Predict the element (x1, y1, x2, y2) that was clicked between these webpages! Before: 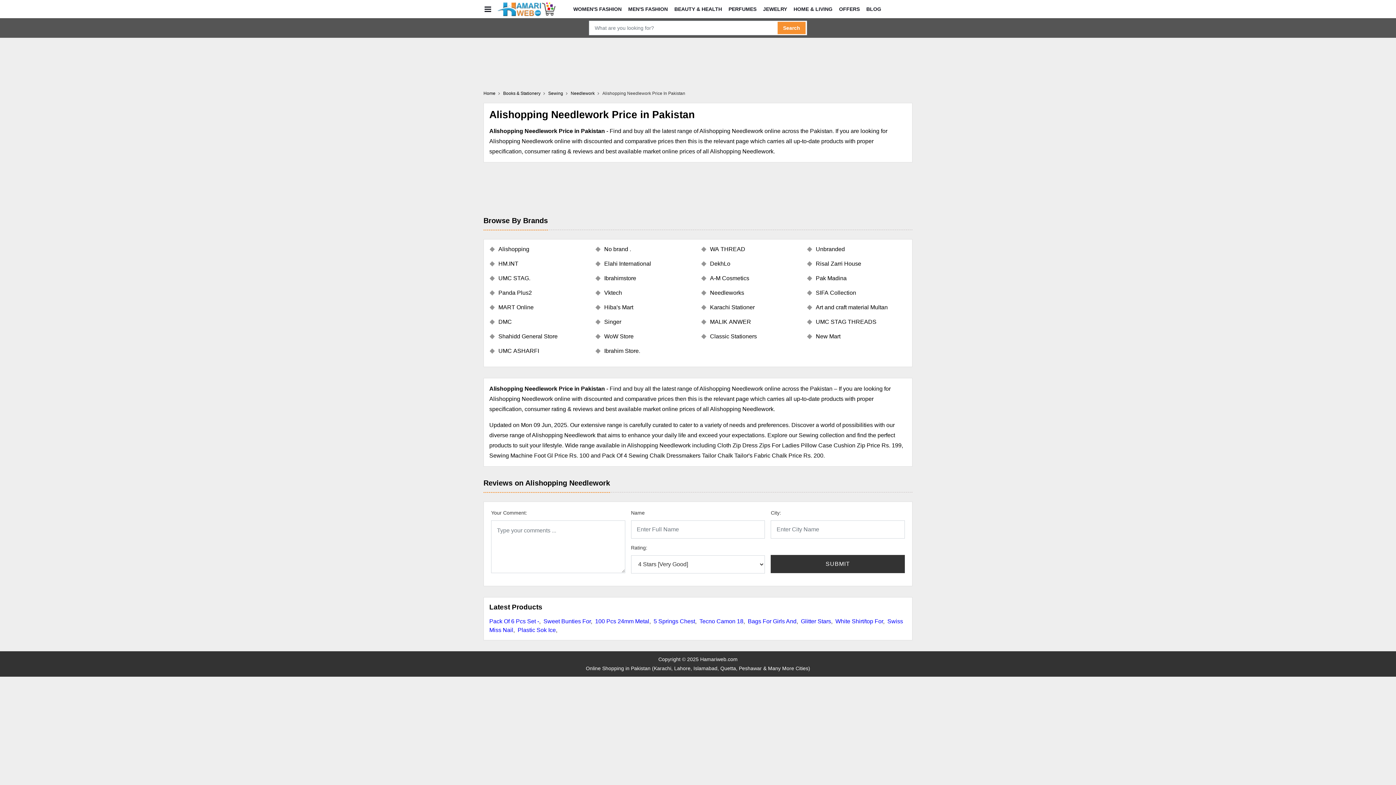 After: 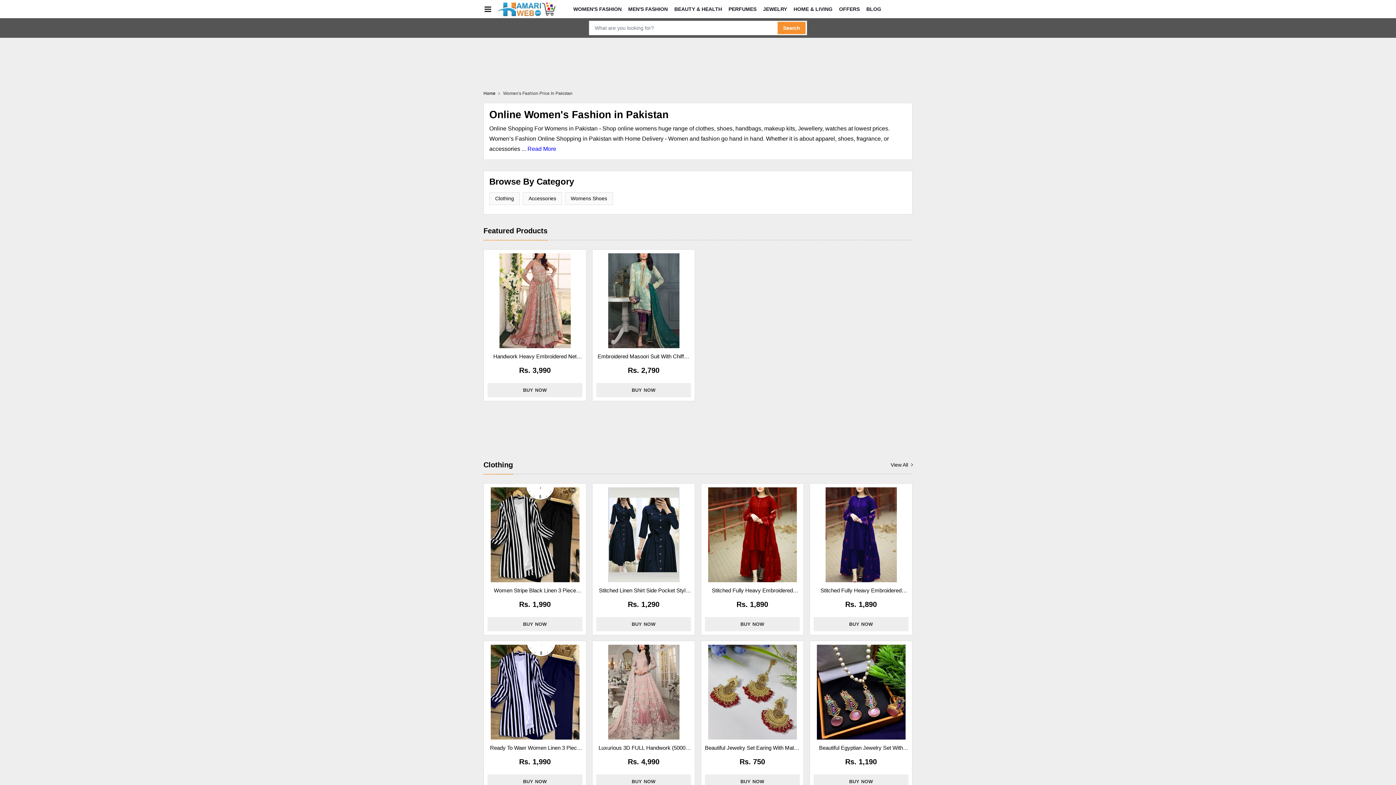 Action: bbox: (570, 0, 625, 17) label: WOMEN'S FASHION